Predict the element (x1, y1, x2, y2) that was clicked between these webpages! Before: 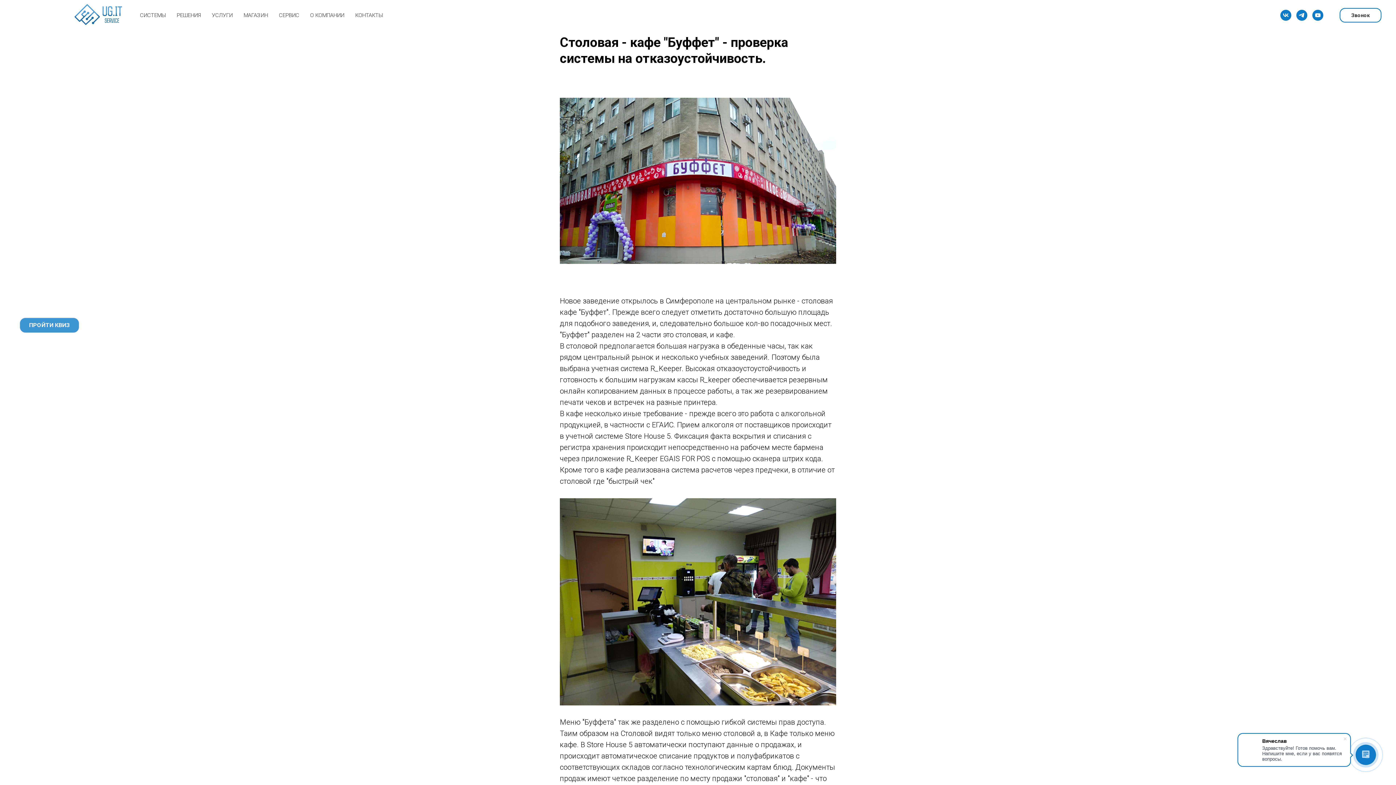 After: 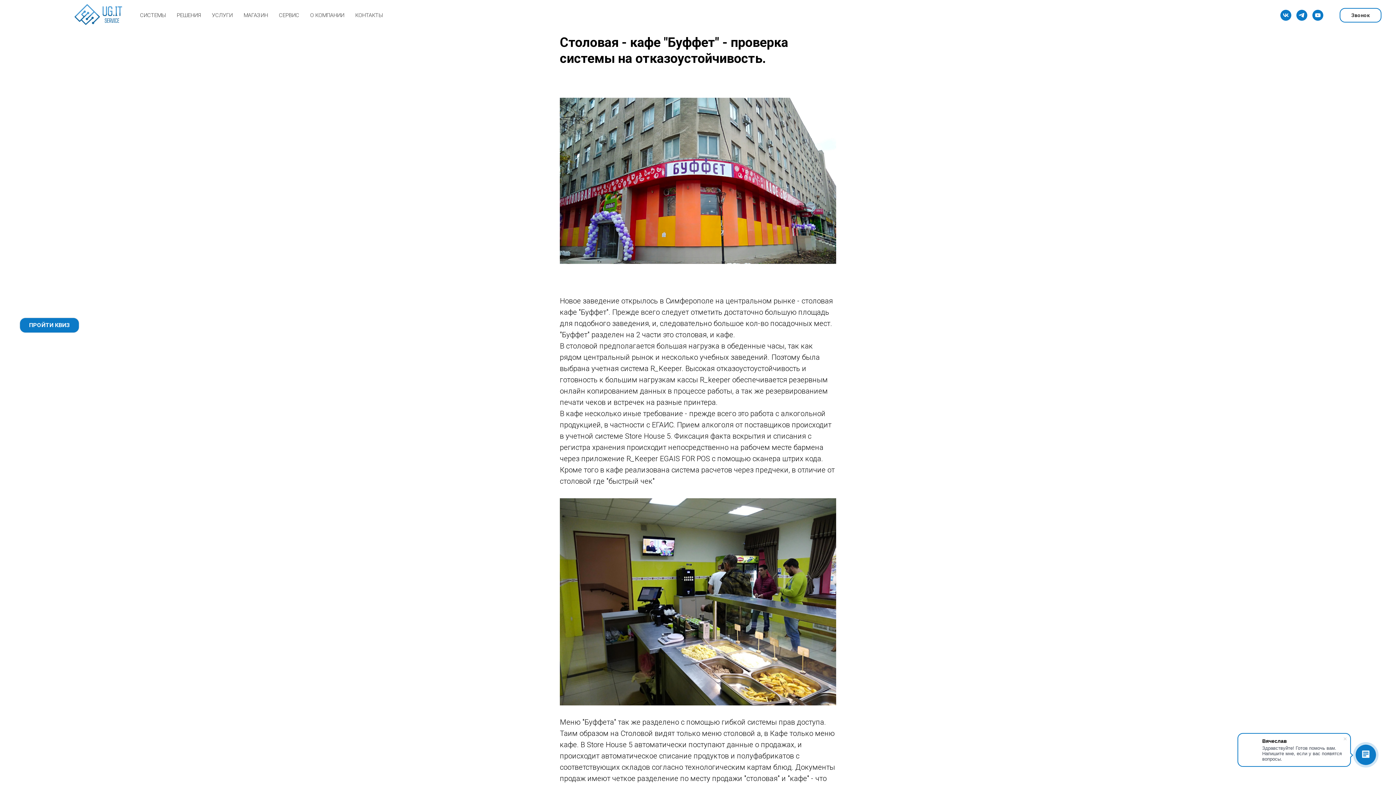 Action: bbox: (1312, 9, 1323, 20) label: youtube